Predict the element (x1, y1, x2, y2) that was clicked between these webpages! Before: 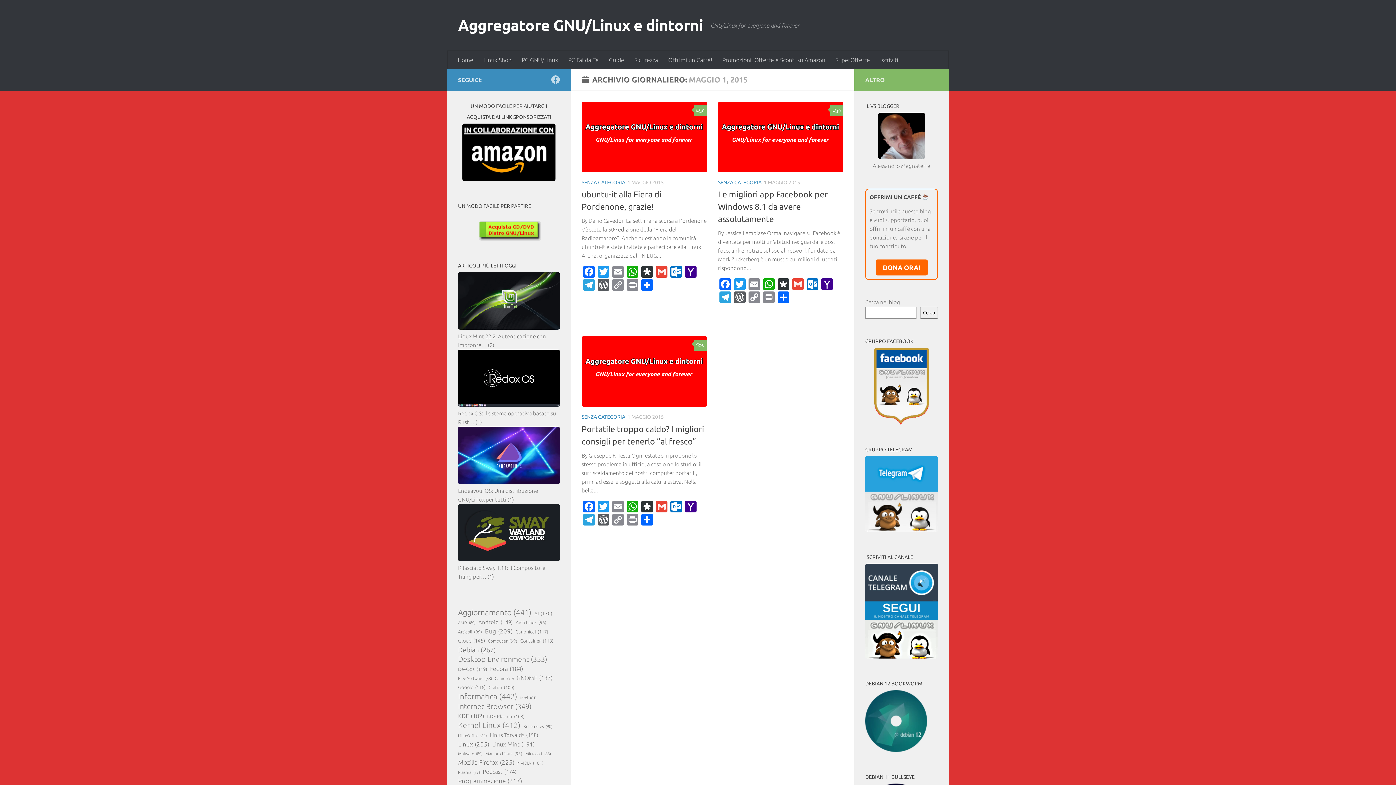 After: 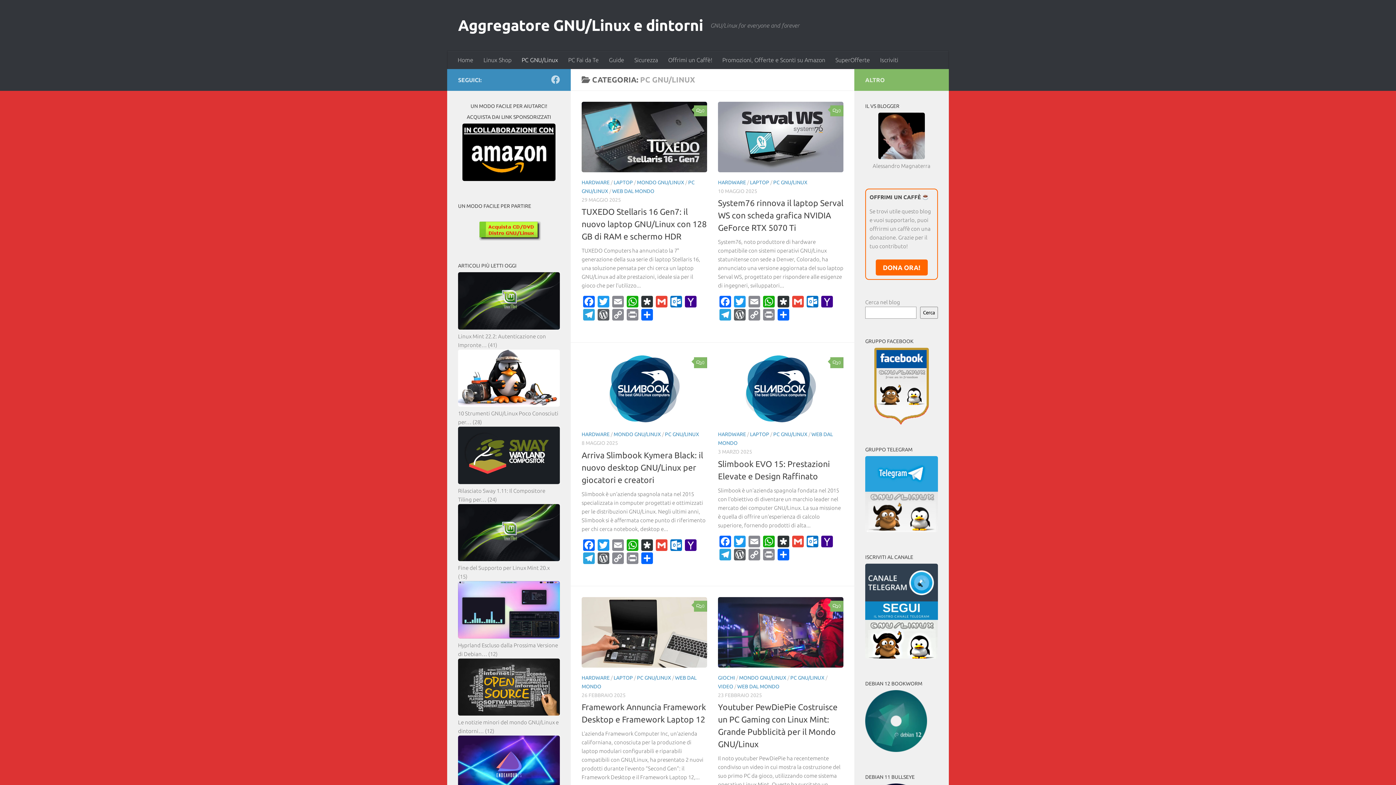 Action: bbox: (516, 50, 563, 69) label: PC GNU/Linux